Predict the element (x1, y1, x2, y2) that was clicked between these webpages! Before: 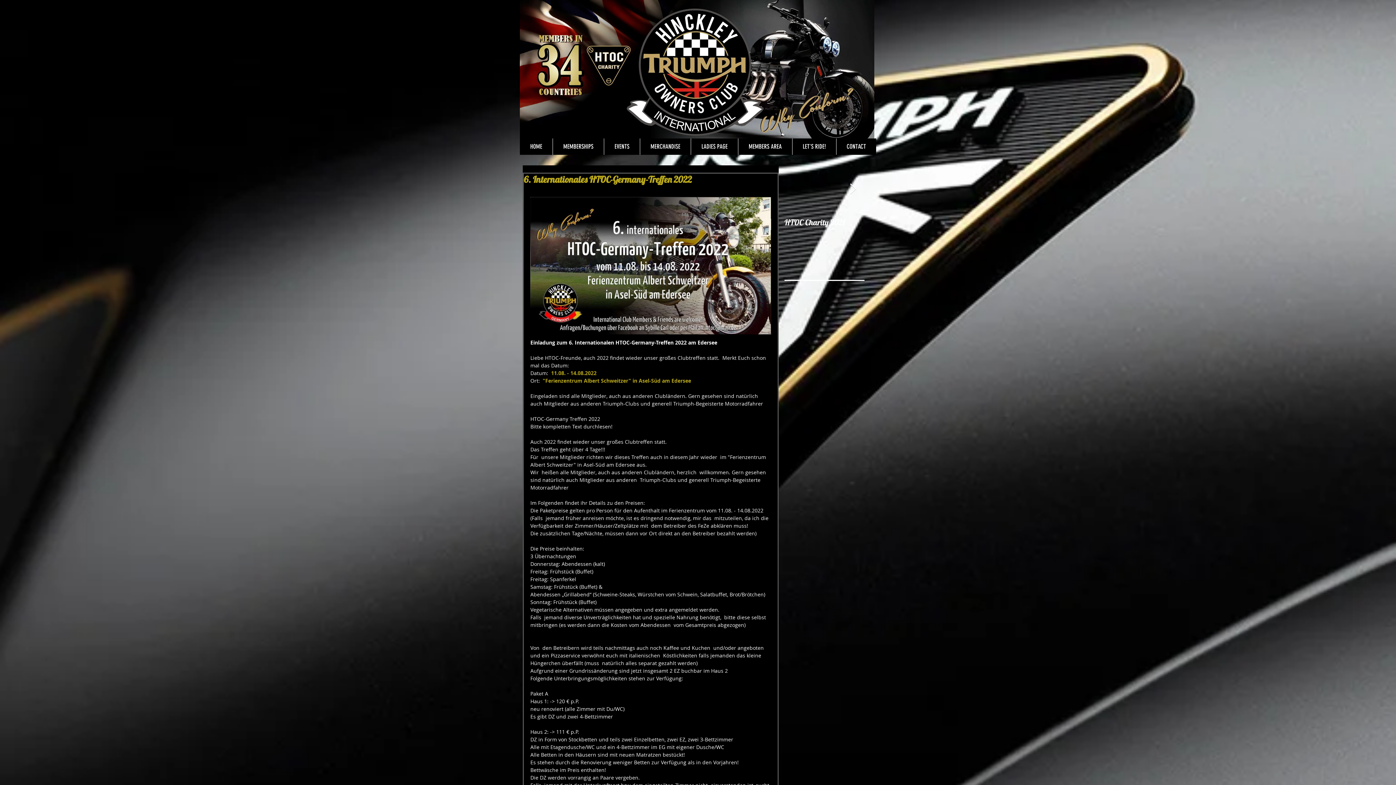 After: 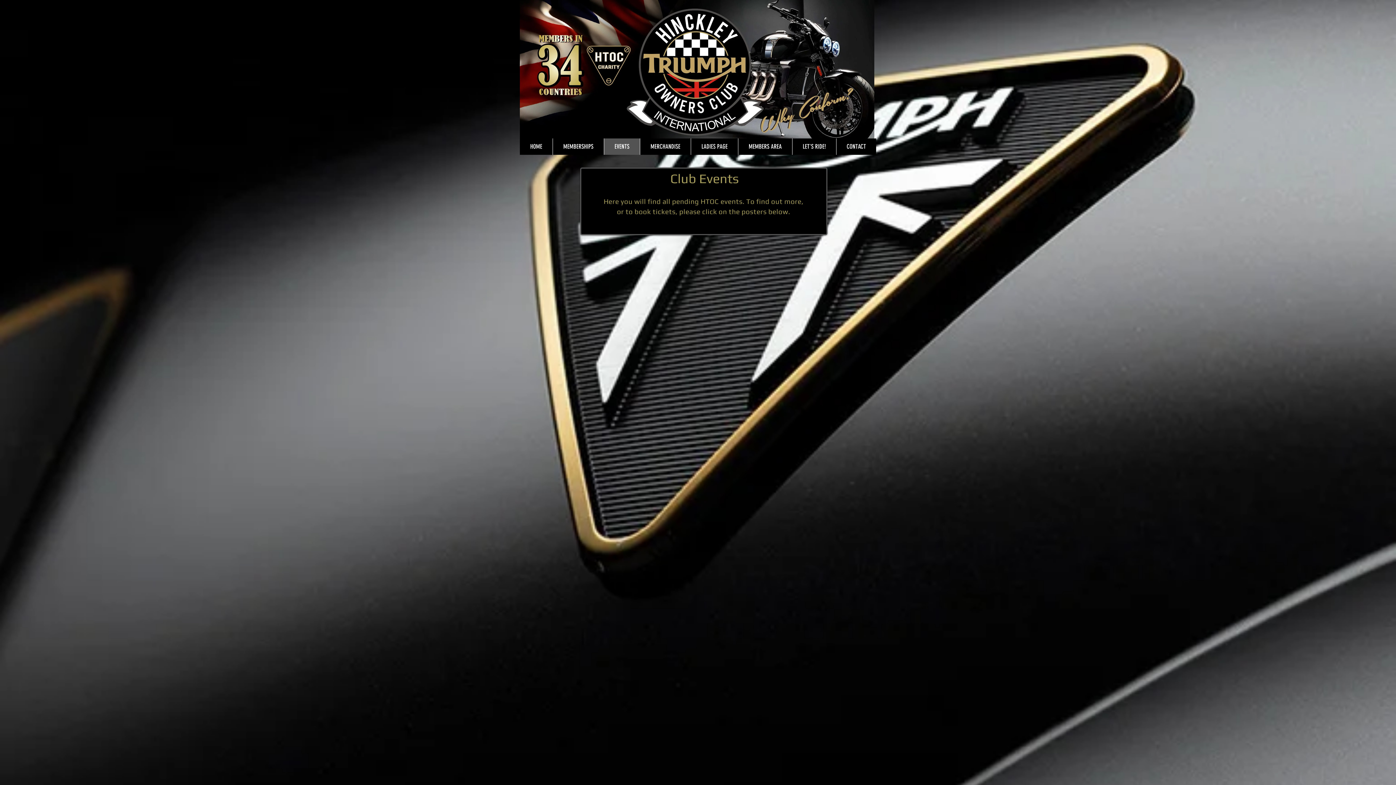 Action: label: EVENTS bbox: (604, 138, 640, 154)